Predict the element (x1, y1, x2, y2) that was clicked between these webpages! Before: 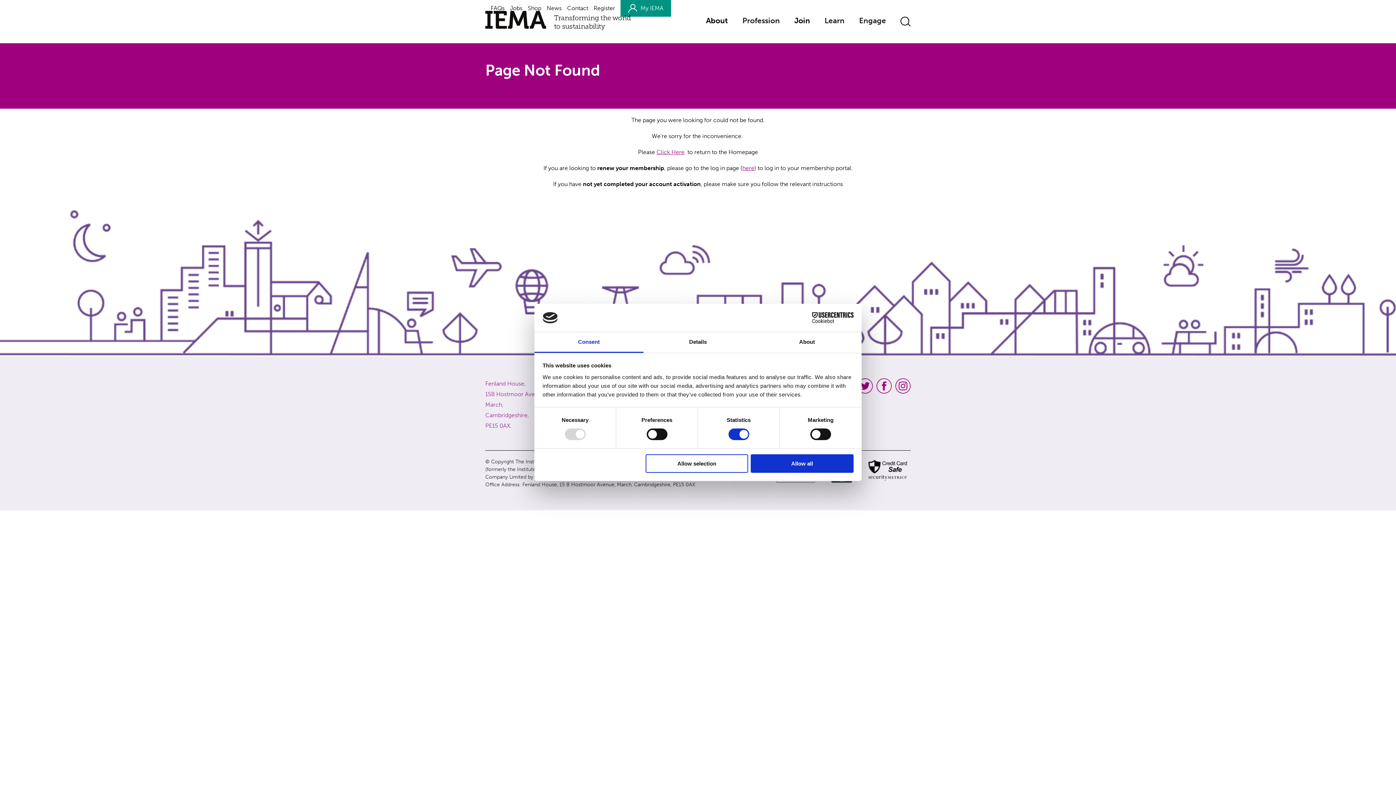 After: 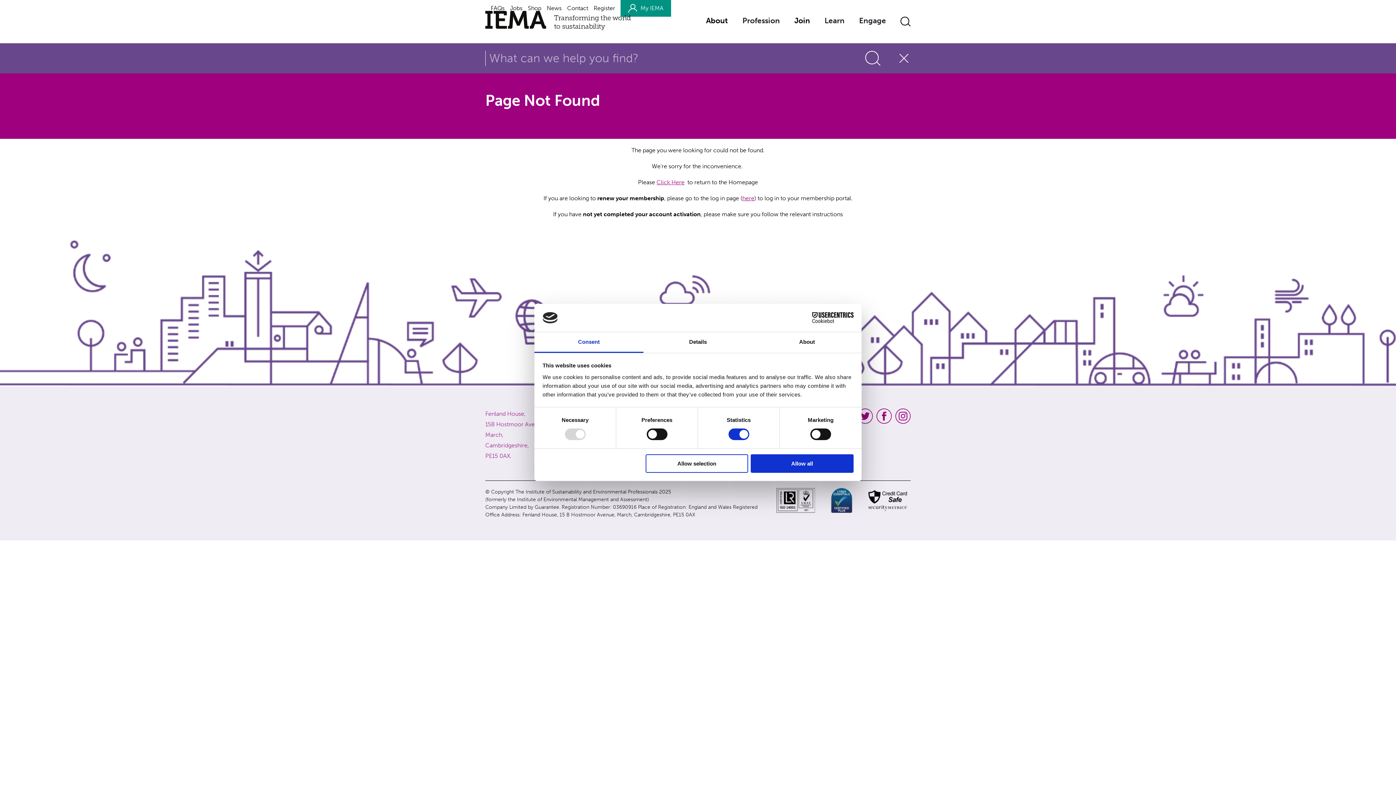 Action: bbox: (900, 16, 910, 26) label: Search